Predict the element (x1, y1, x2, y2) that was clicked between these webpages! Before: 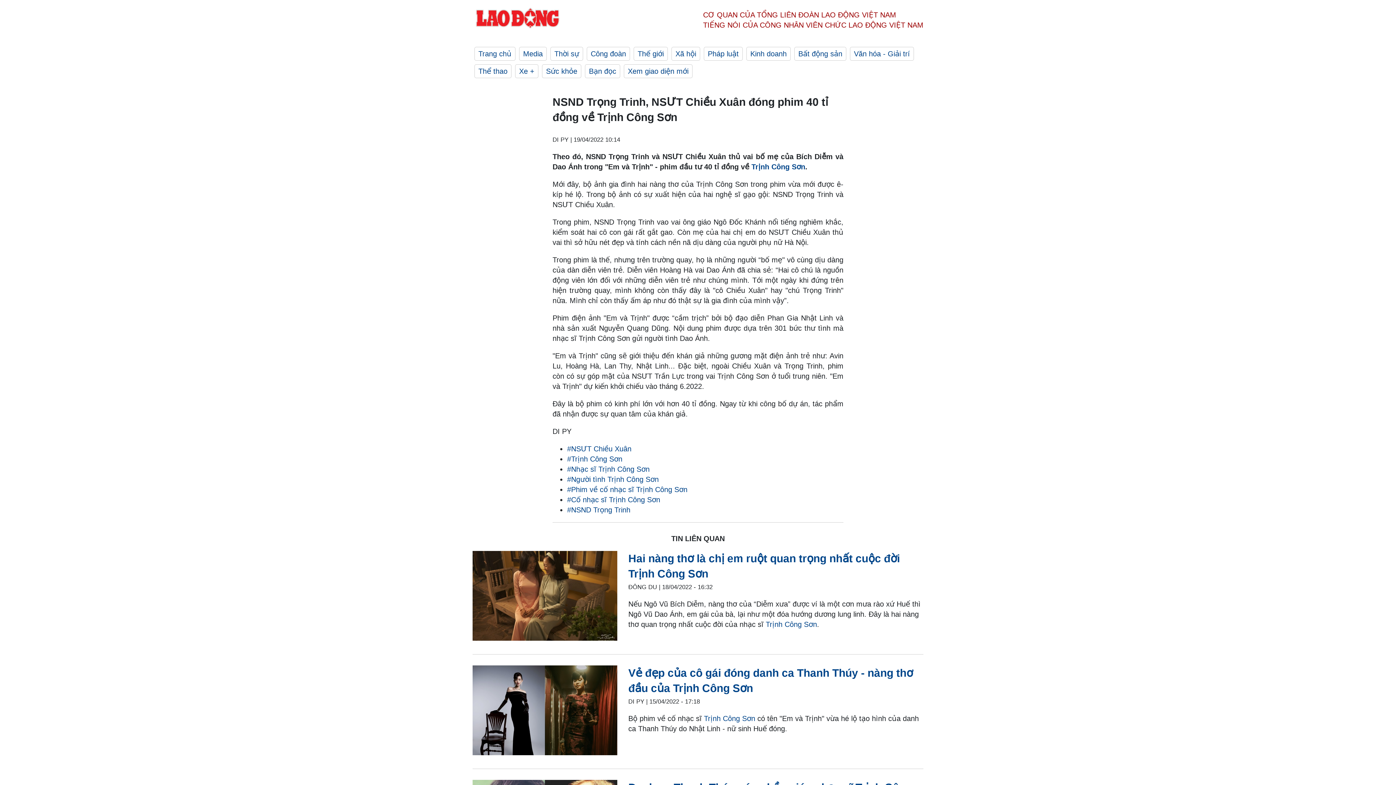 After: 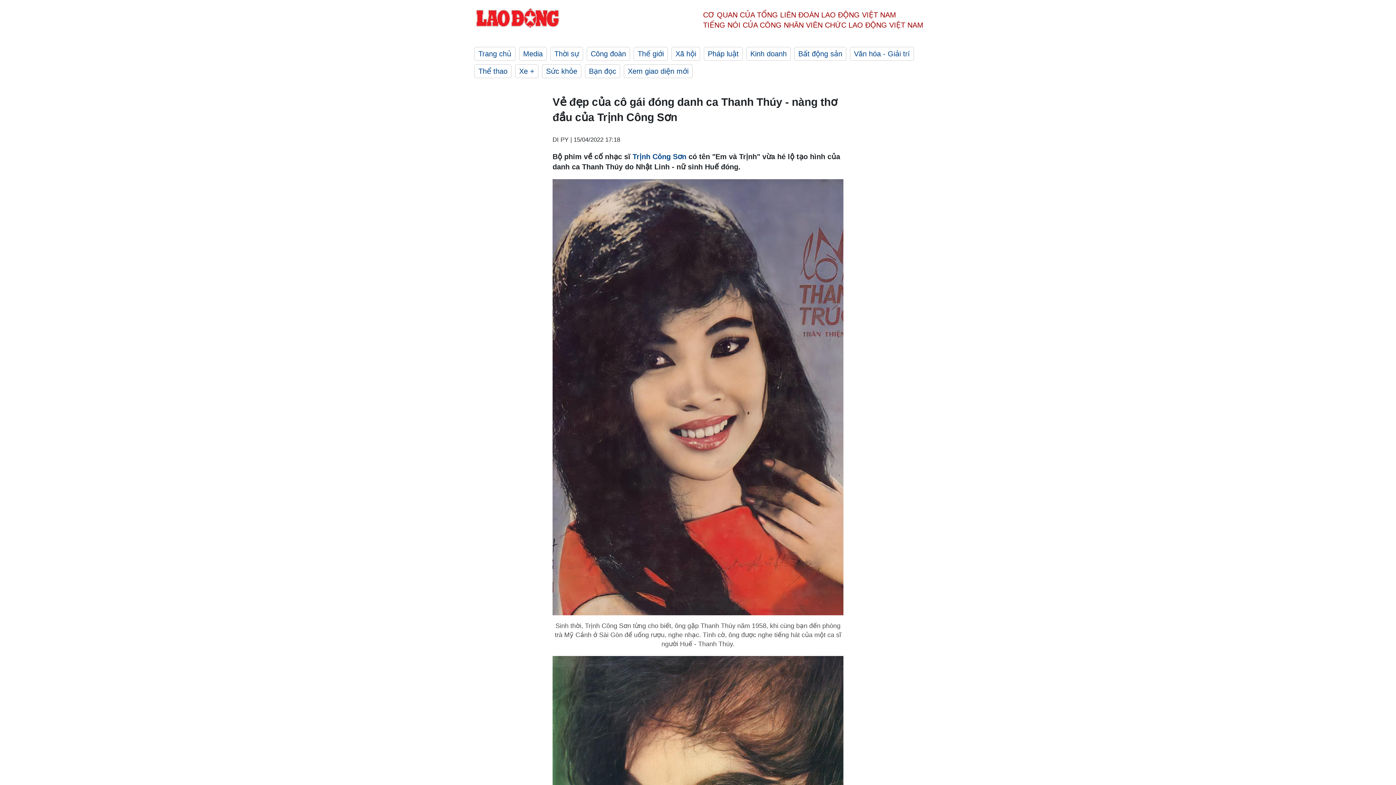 Action: bbox: (628, 665, 923, 696) label: Vẻ đẹp của cô gái đóng danh ca Thanh Thúy - nàng thơ đầu của Trịnh Công Sơn